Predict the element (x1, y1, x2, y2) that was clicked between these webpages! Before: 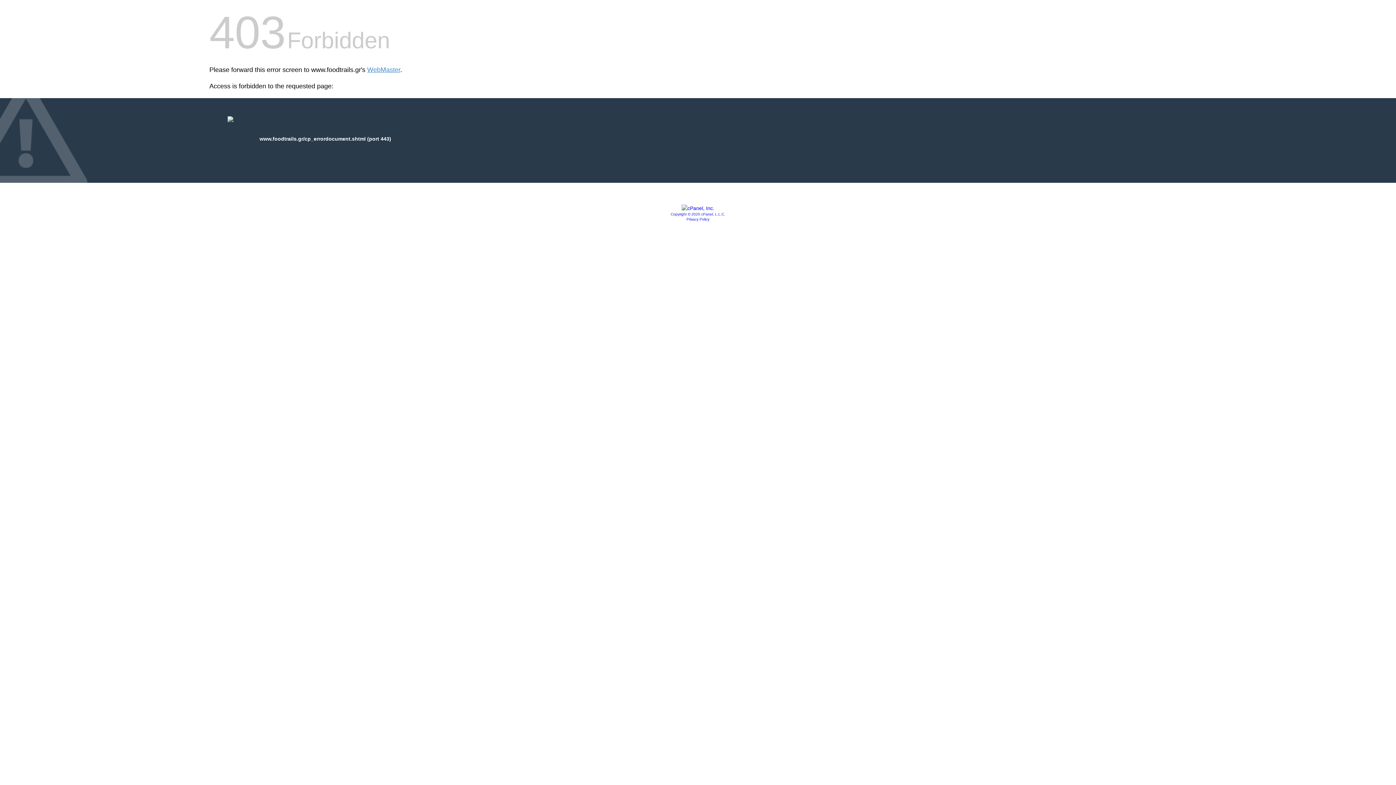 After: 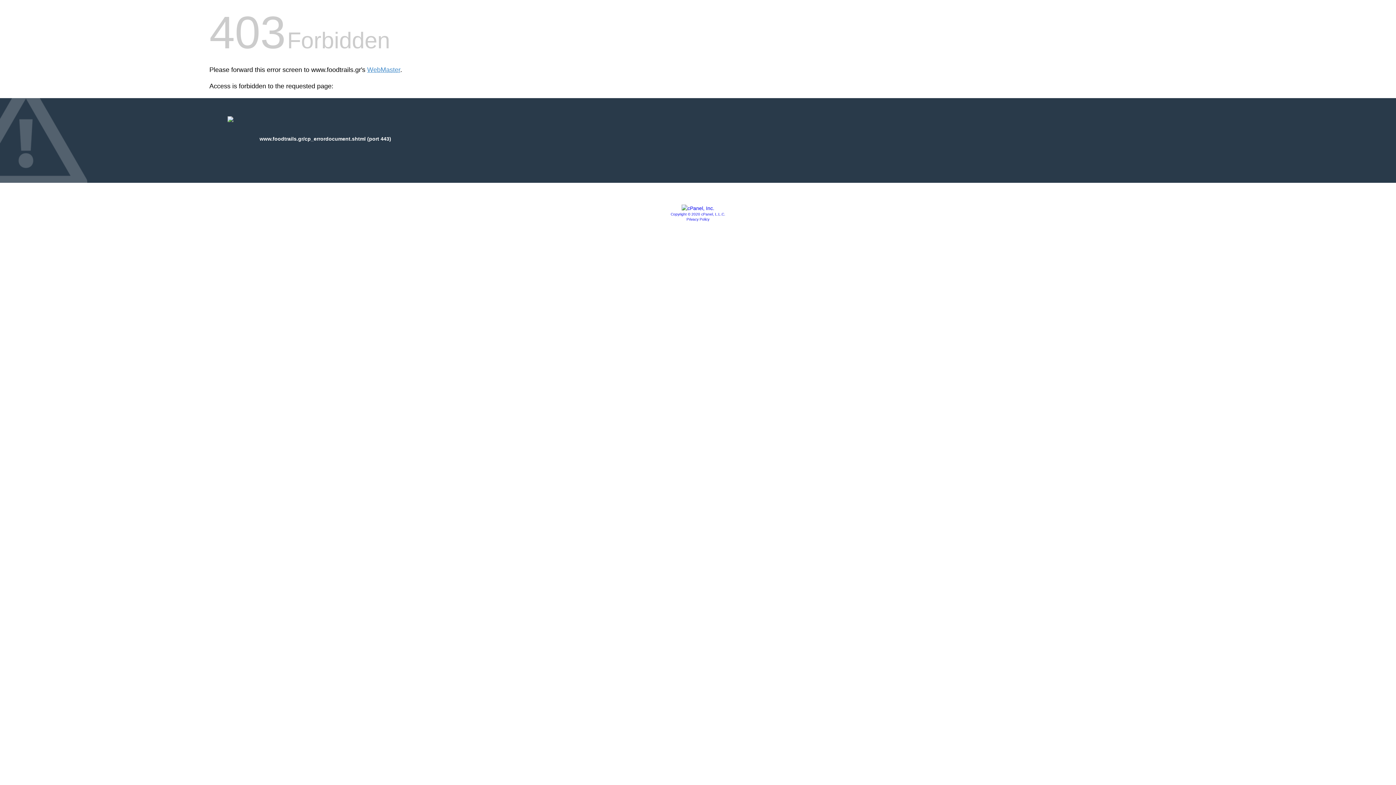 Action: bbox: (670, 212, 725, 216) label: Copyright © 2020 cPanel, L.L.C.